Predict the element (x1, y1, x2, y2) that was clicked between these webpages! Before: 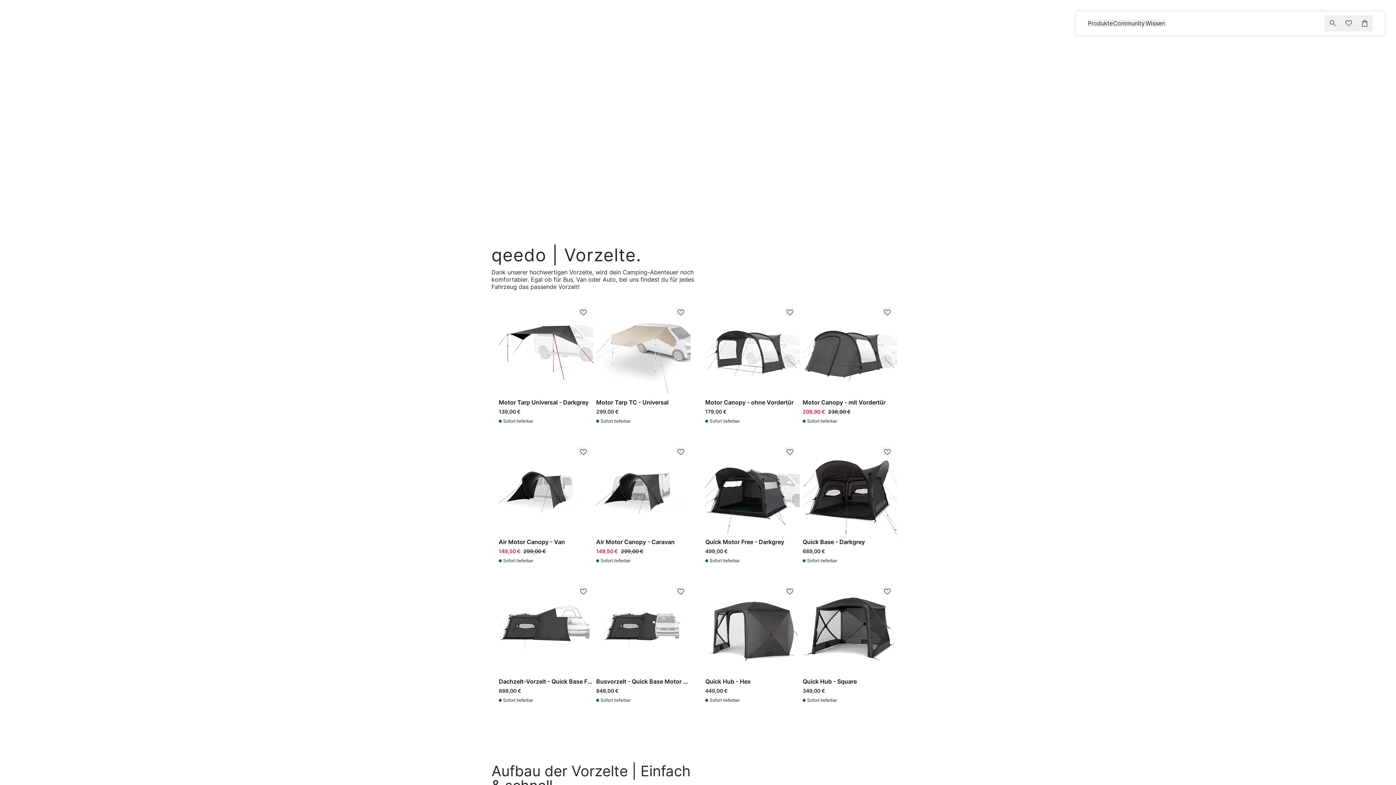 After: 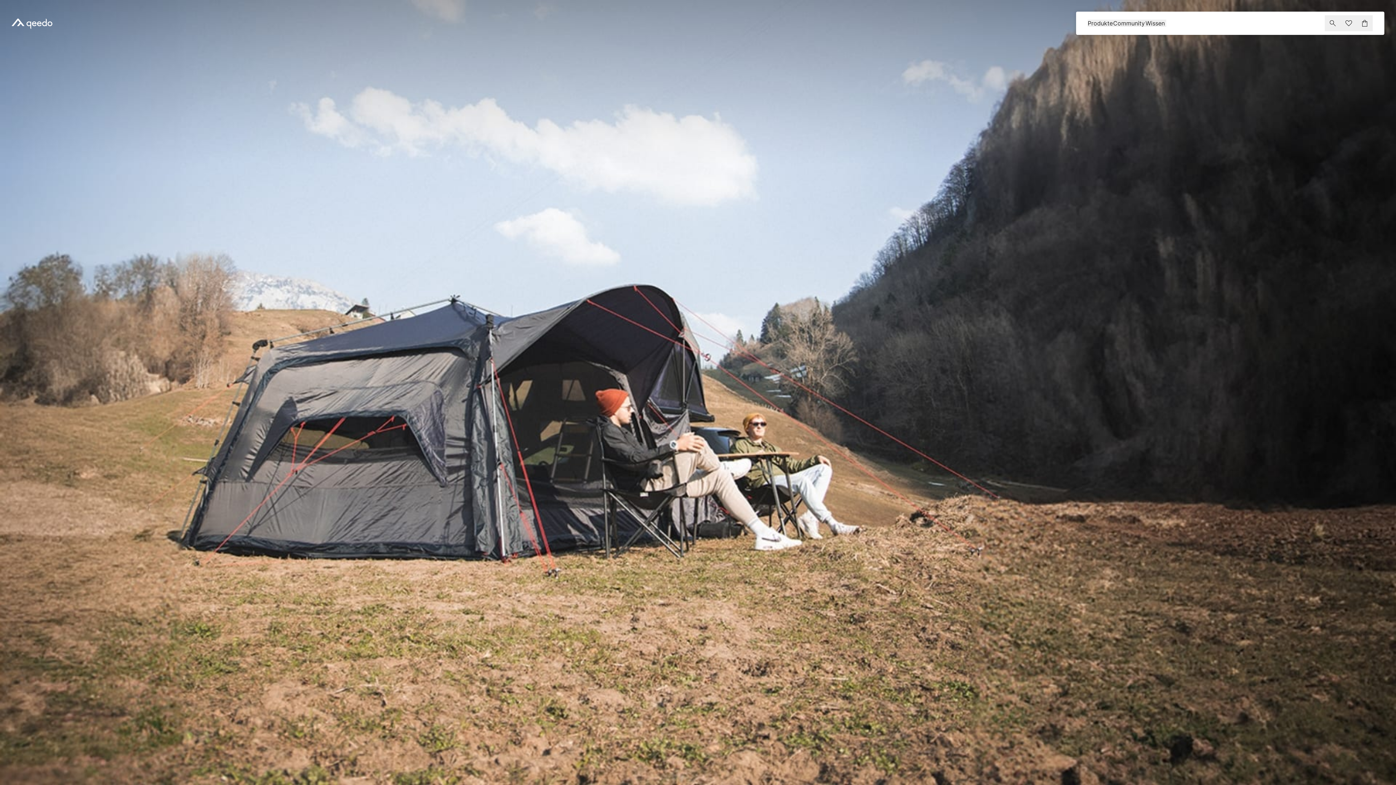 Action: bbox: (882, 447, 890, 454)